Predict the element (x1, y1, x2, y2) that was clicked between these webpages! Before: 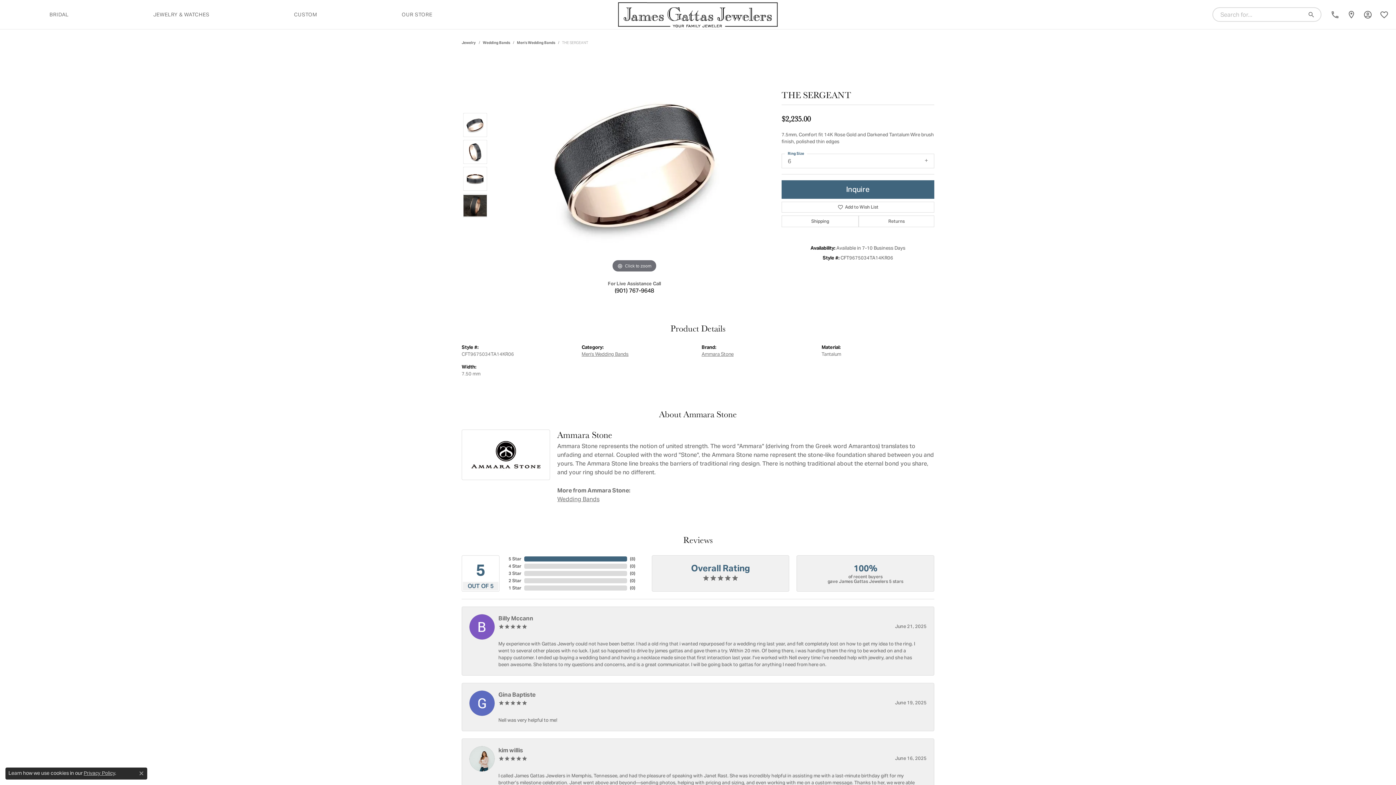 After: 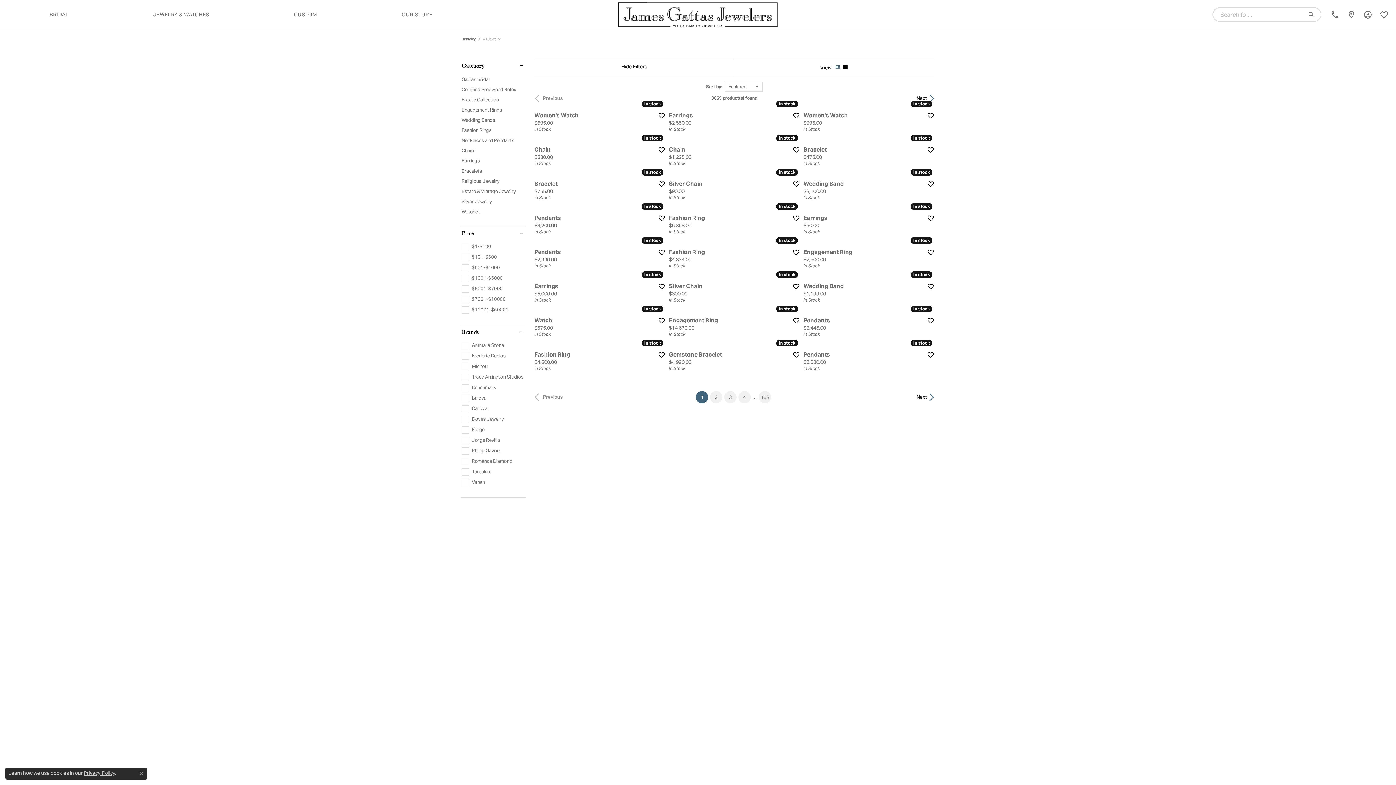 Action: label: Jewelry bbox: (461, 40, 476, 45)